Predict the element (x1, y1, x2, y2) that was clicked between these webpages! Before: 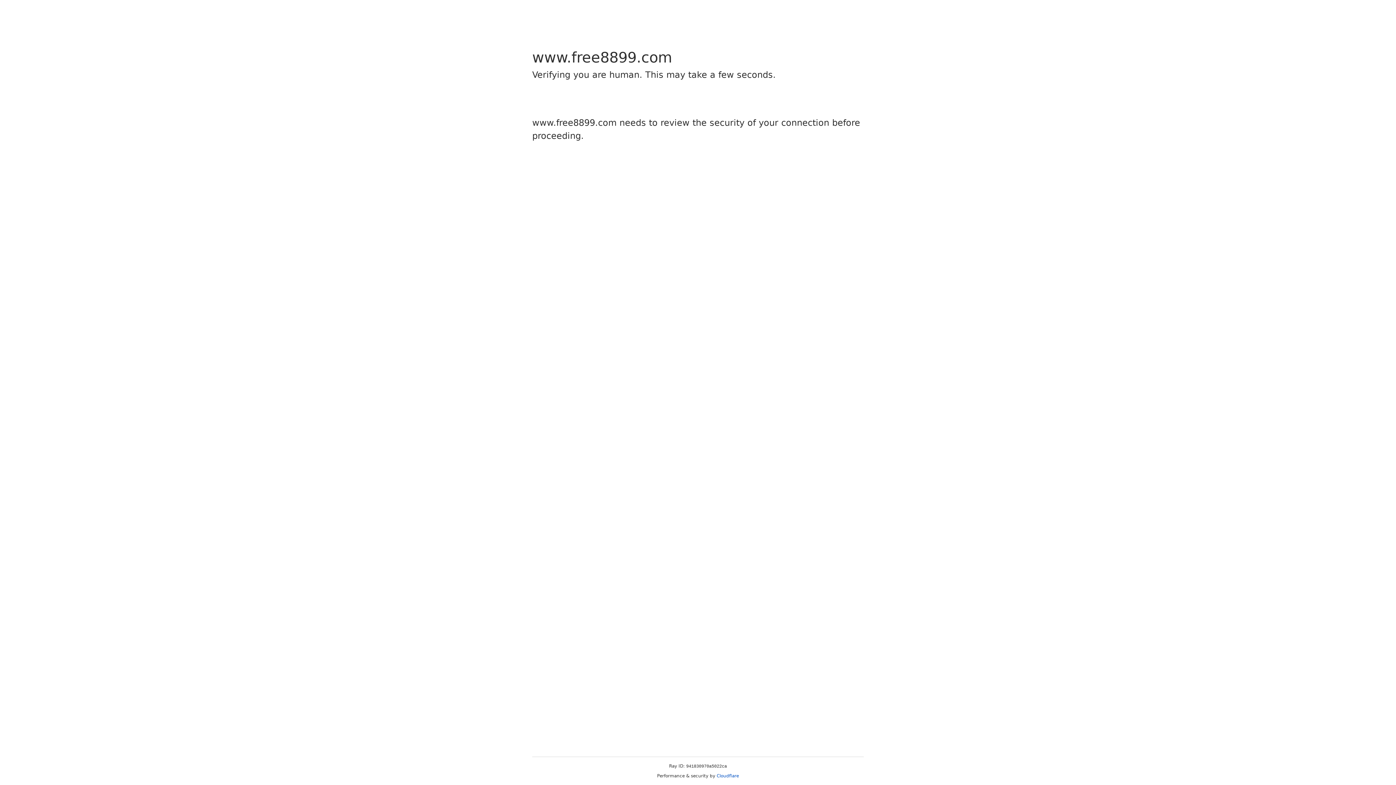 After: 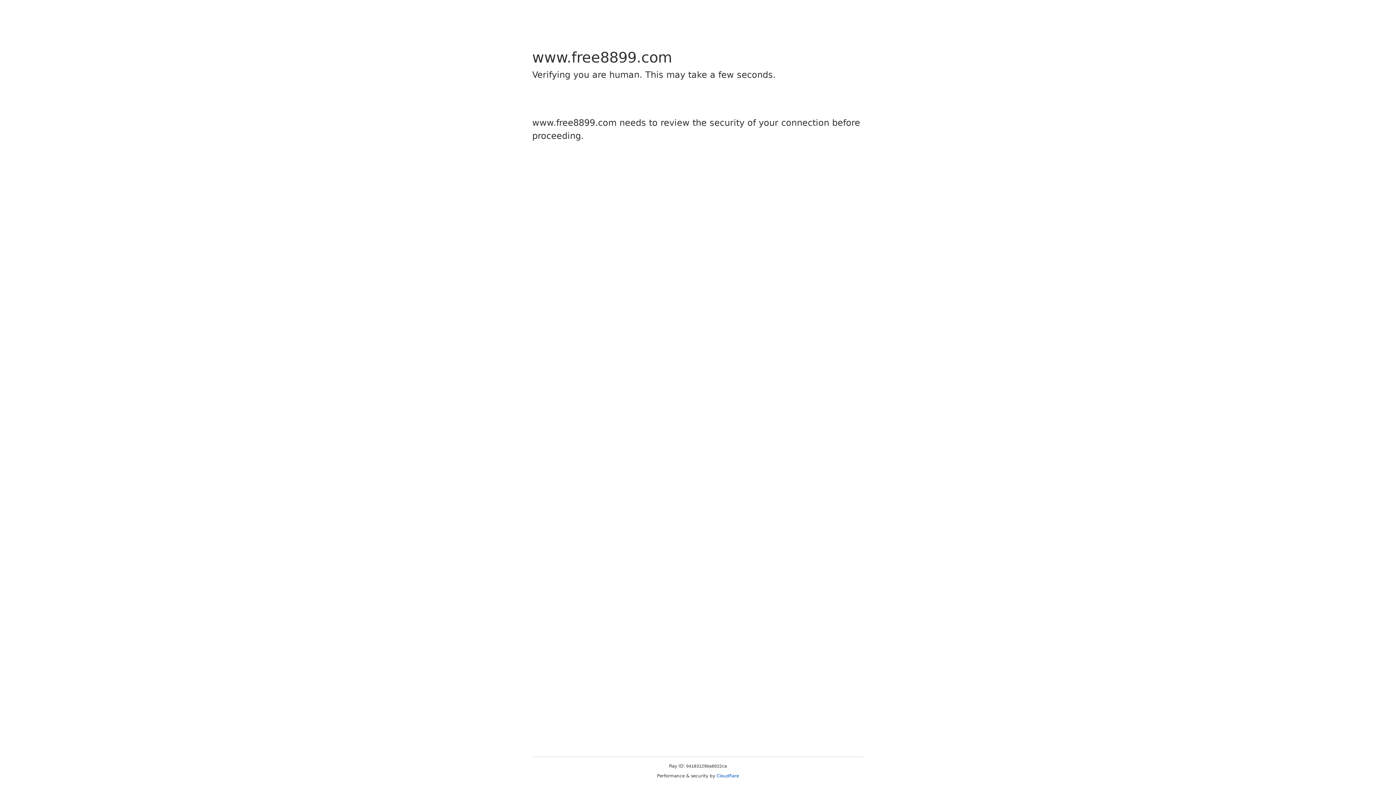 Action: label: Cloudflare bbox: (716, 773, 739, 778)